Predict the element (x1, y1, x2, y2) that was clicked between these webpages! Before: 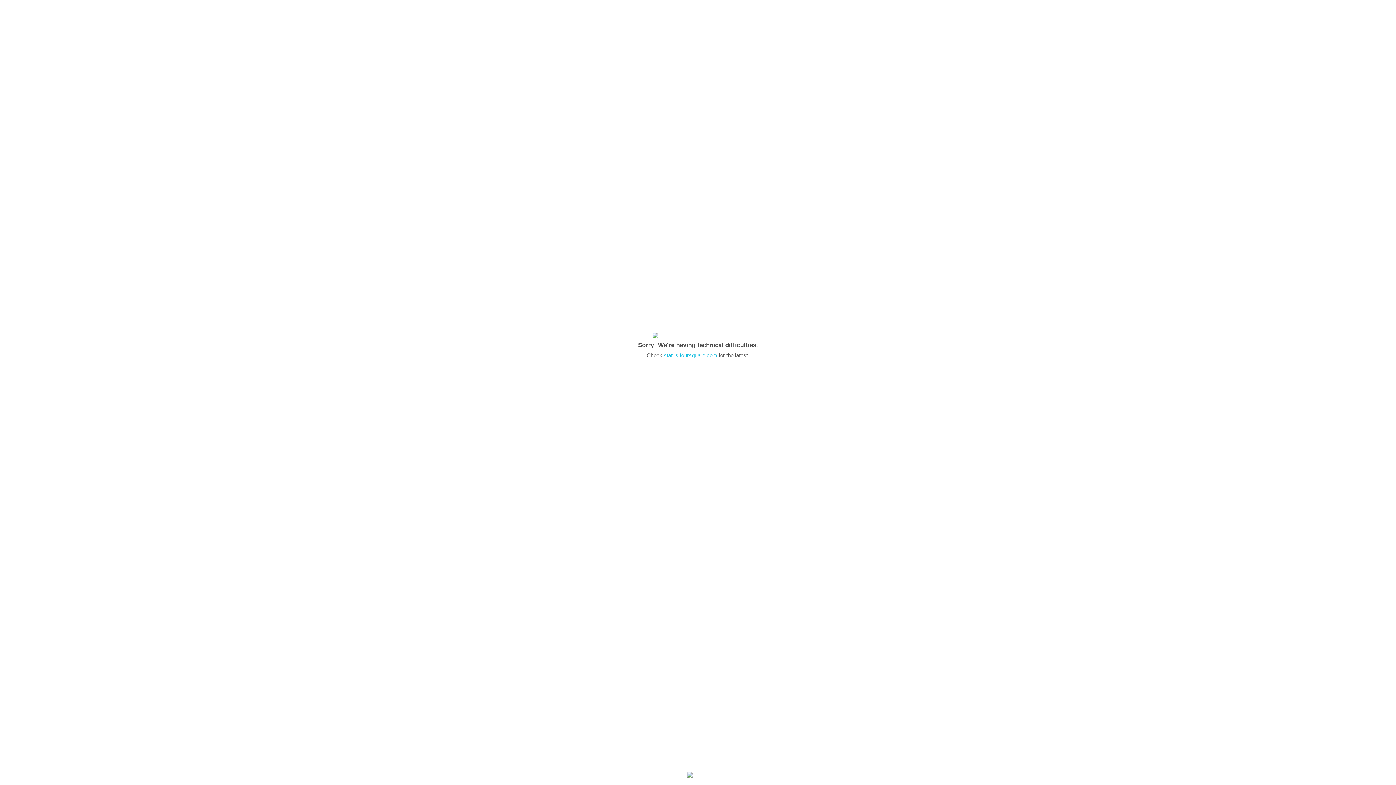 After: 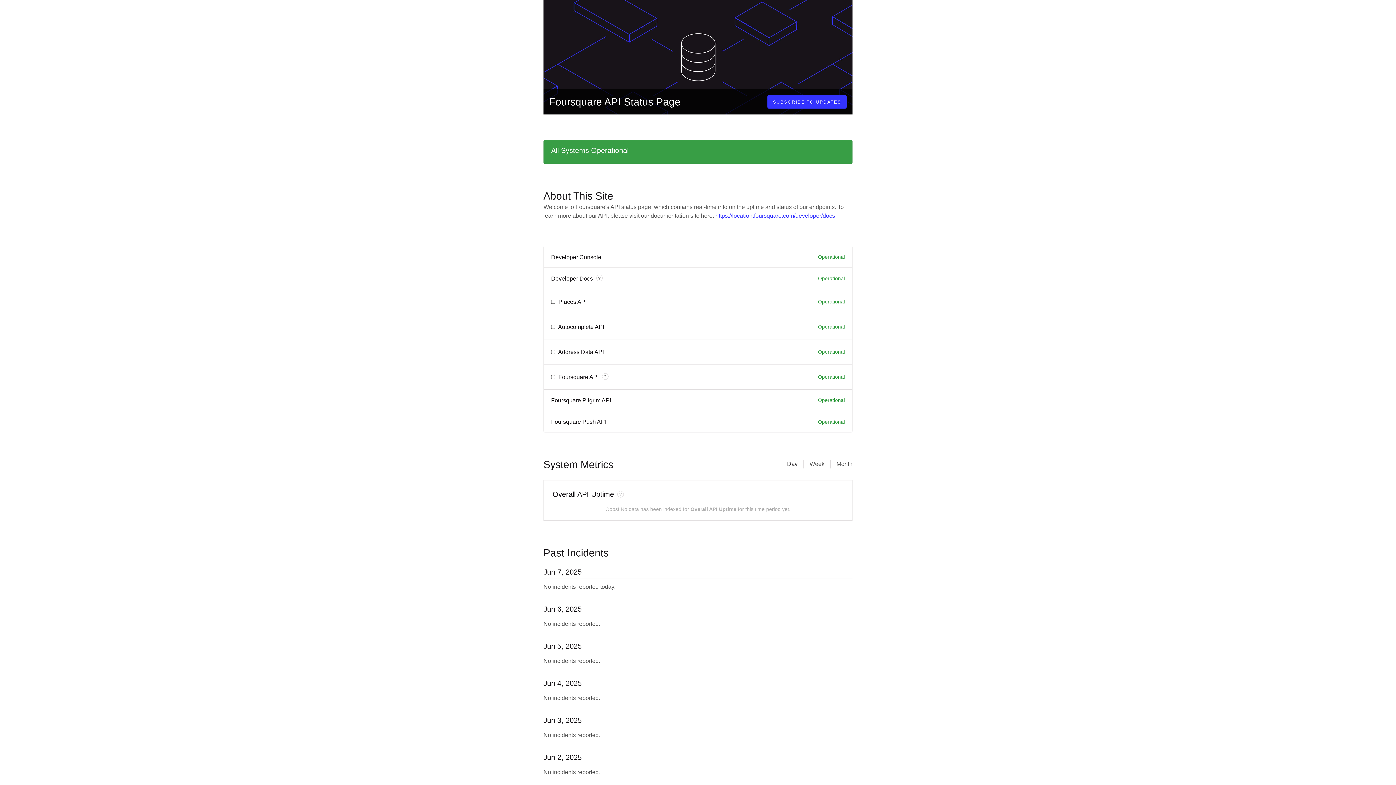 Action: label: status.foursquare.com bbox: (664, 352, 717, 358)